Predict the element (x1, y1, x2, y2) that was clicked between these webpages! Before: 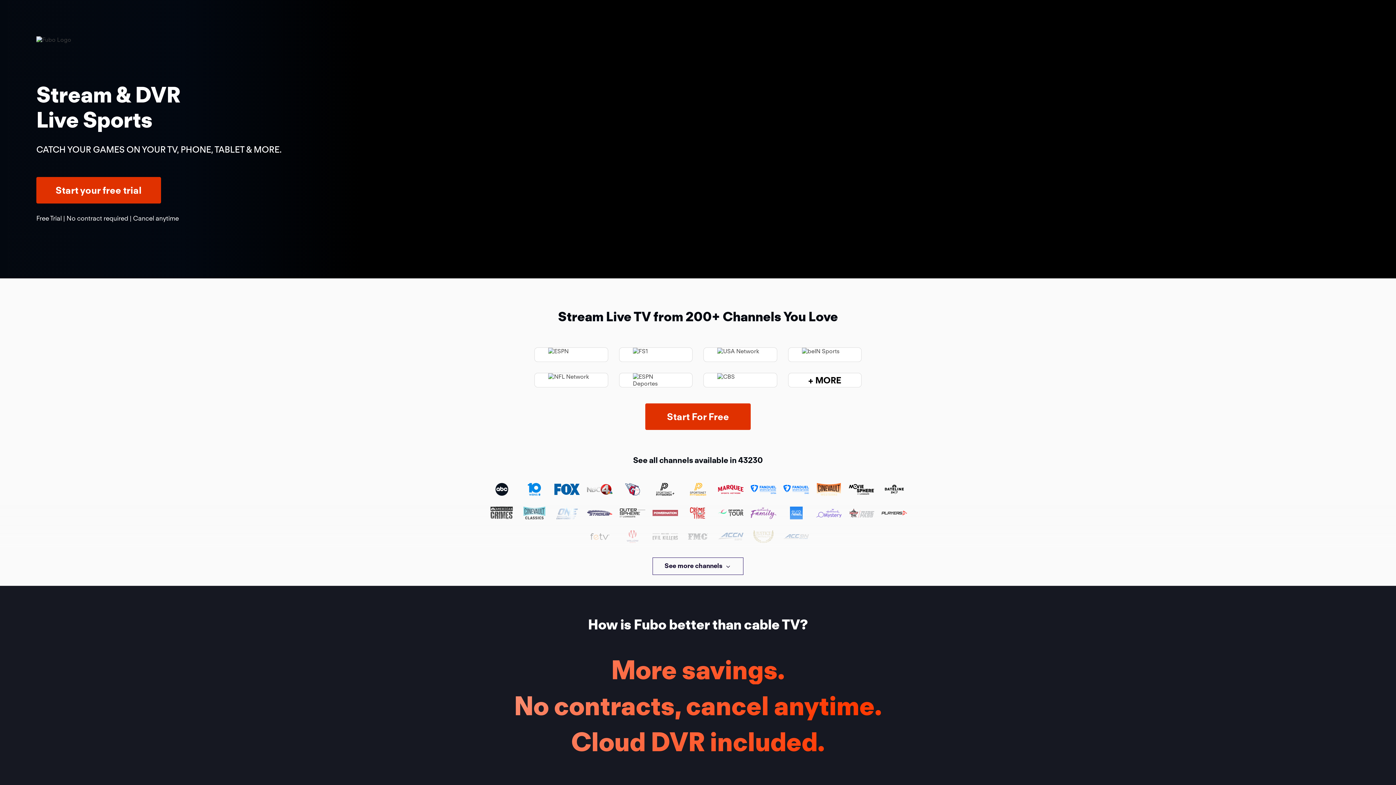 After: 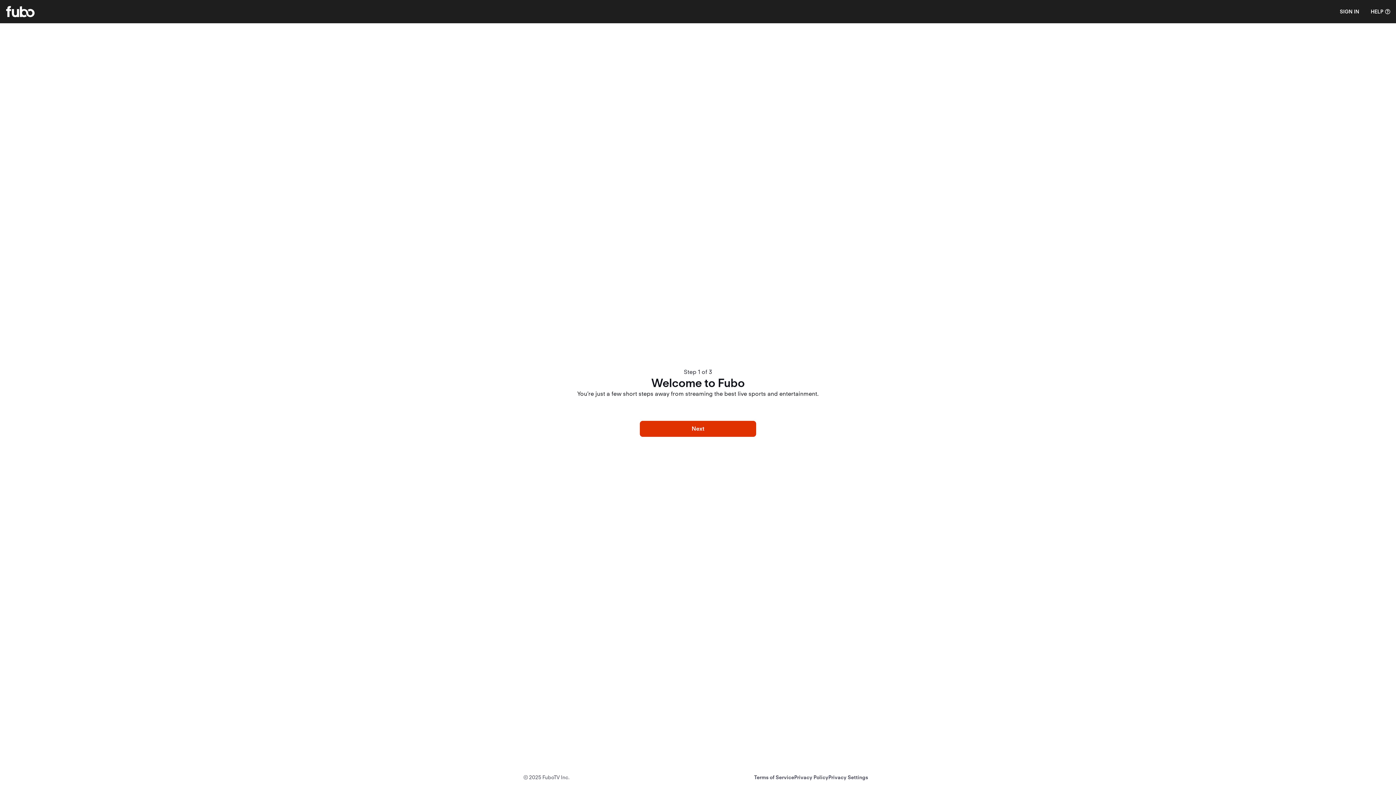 Action: bbox: (645, 397, 750, 423) label: Start For Free